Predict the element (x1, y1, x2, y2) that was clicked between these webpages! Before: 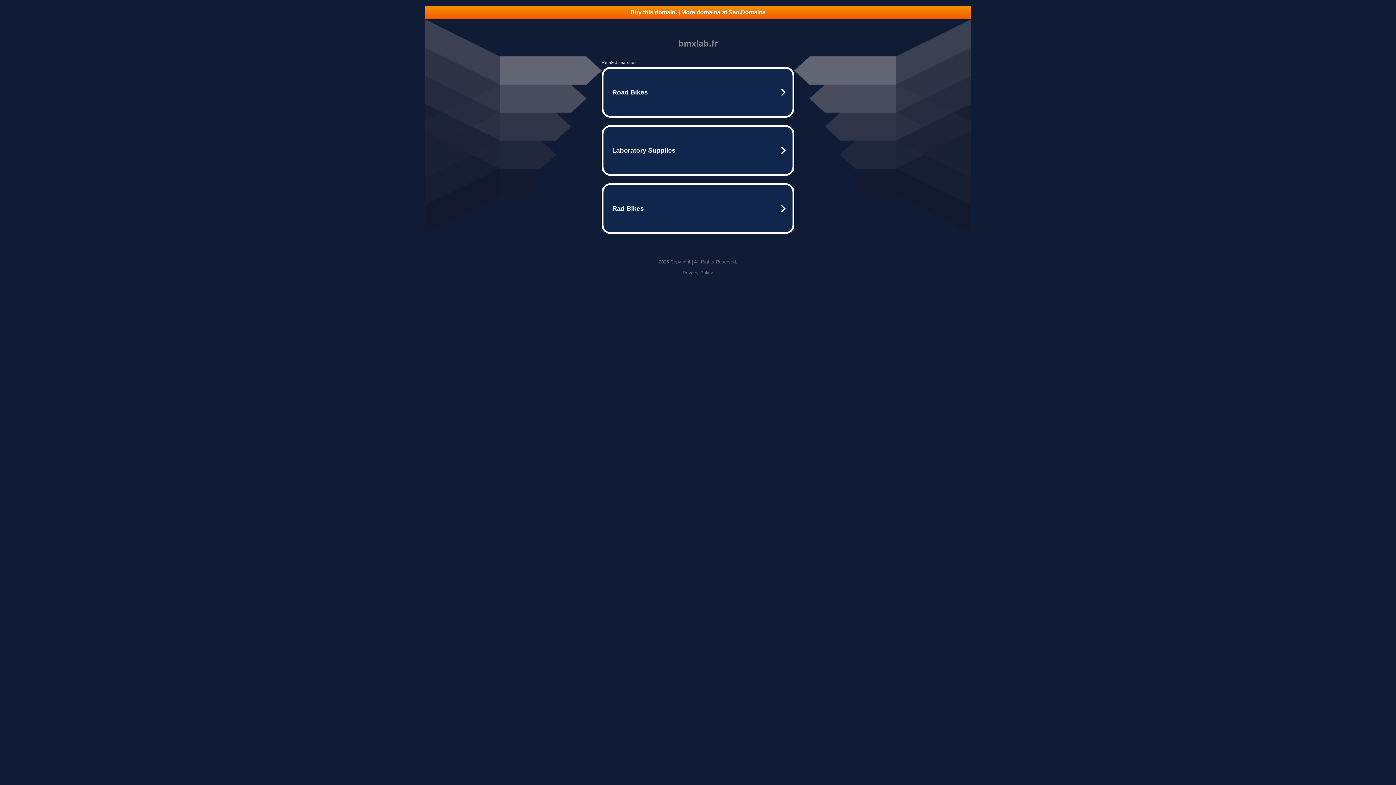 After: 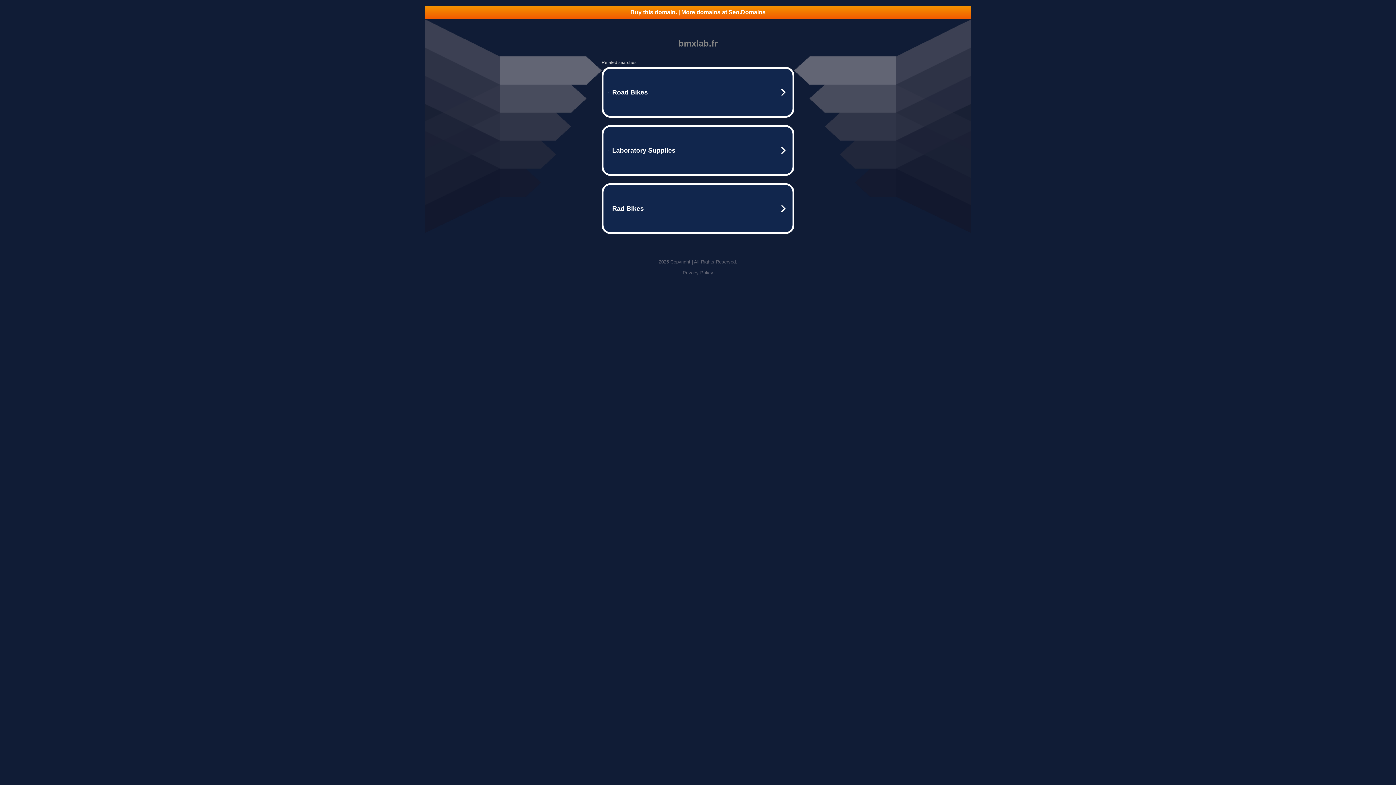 Action: label: Privacy Policy bbox: (682, 270, 713, 275)